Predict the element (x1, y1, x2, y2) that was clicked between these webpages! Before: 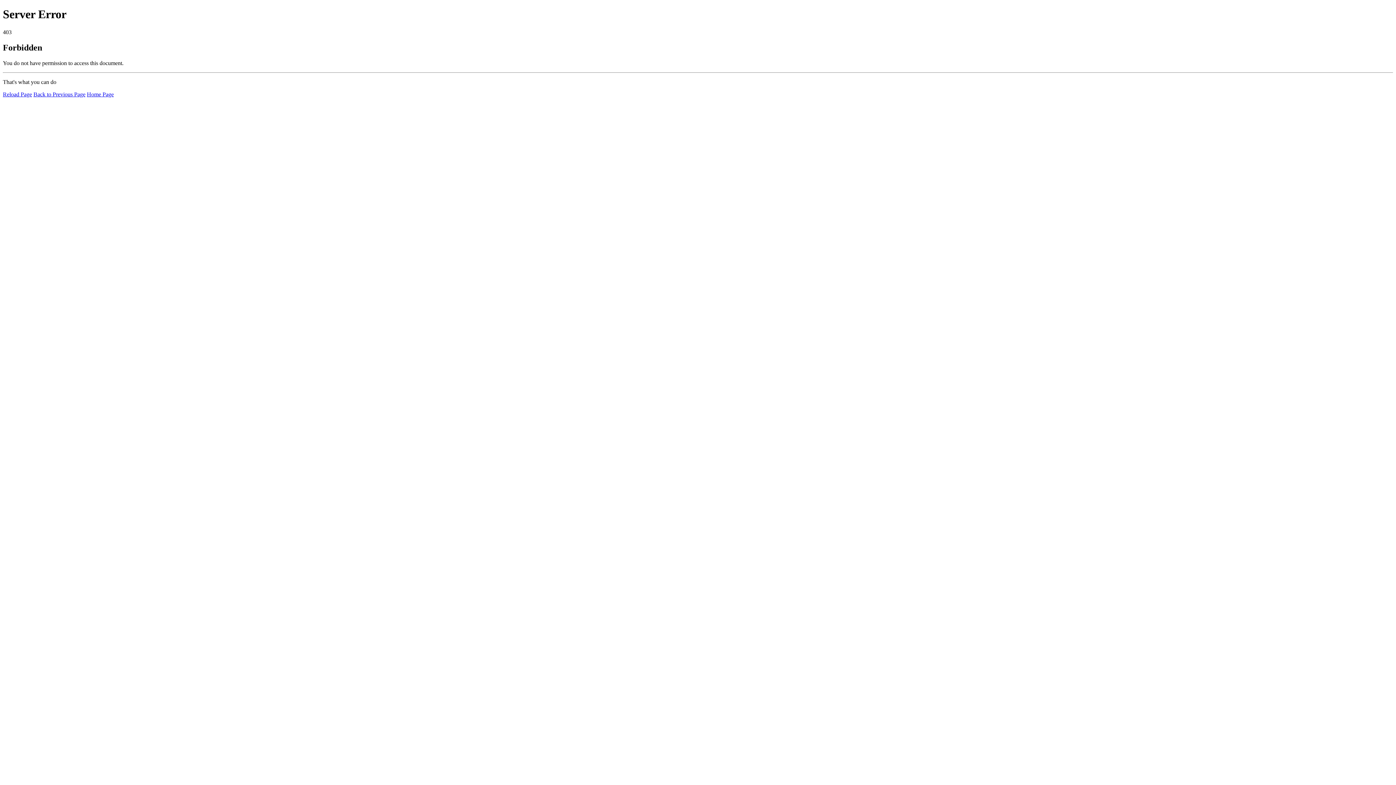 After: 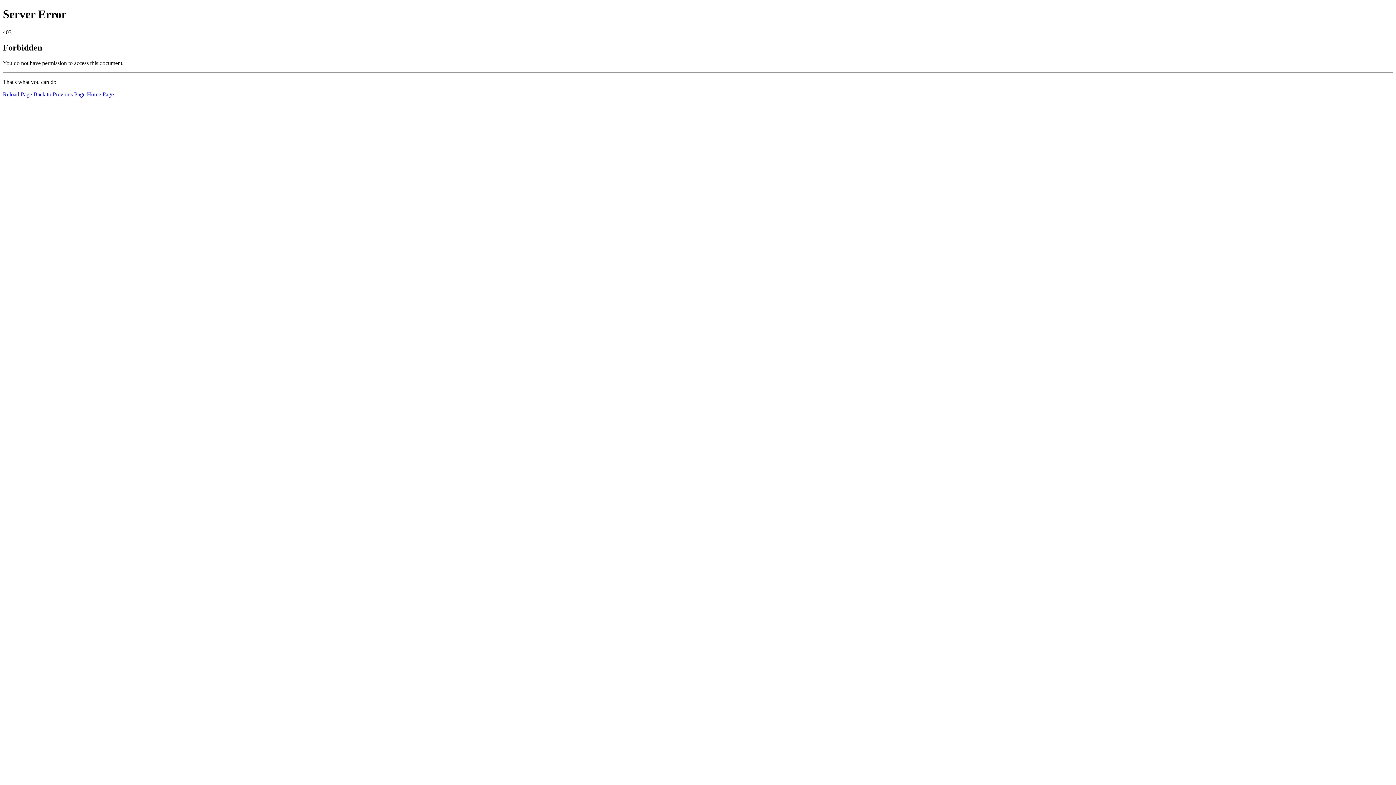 Action: label: Reload Page bbox: (2, 91, 32, 97)